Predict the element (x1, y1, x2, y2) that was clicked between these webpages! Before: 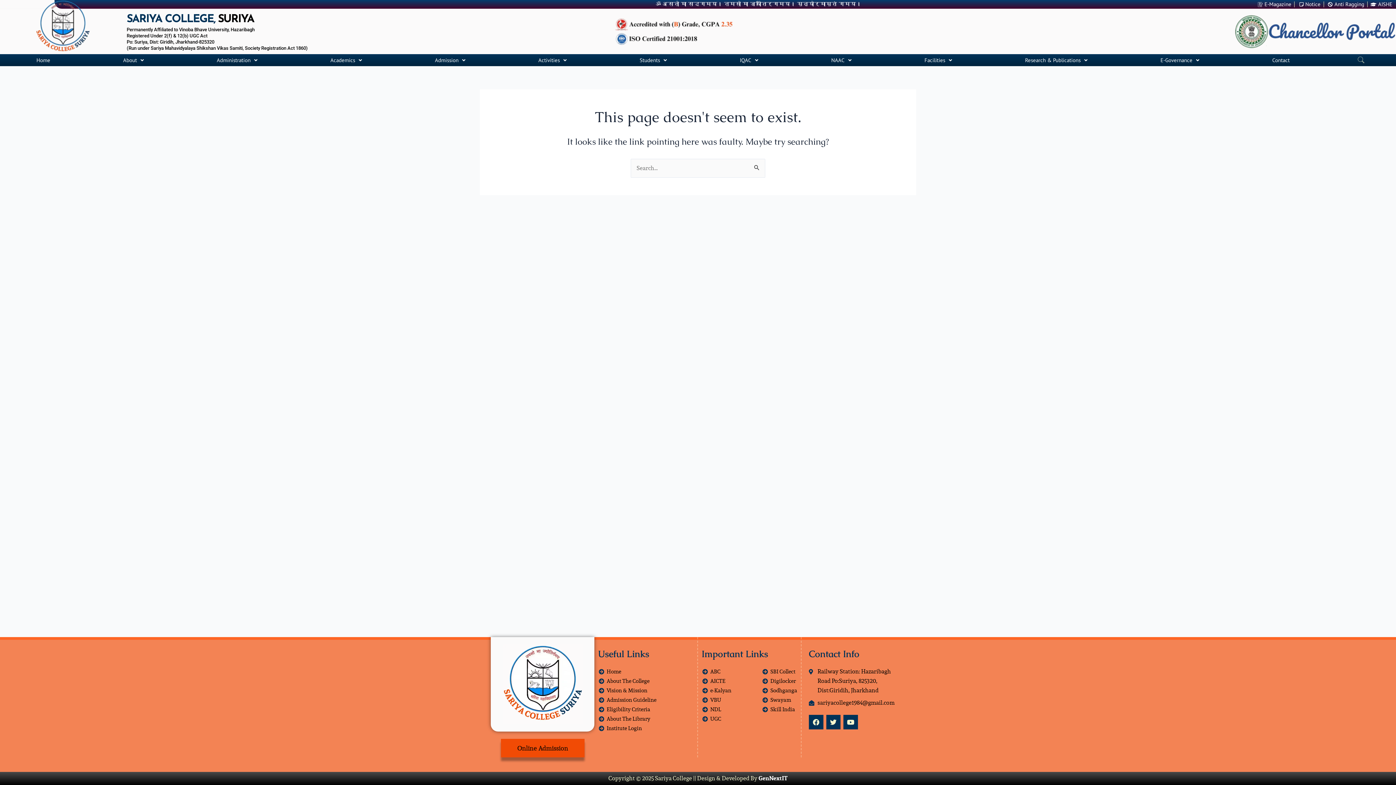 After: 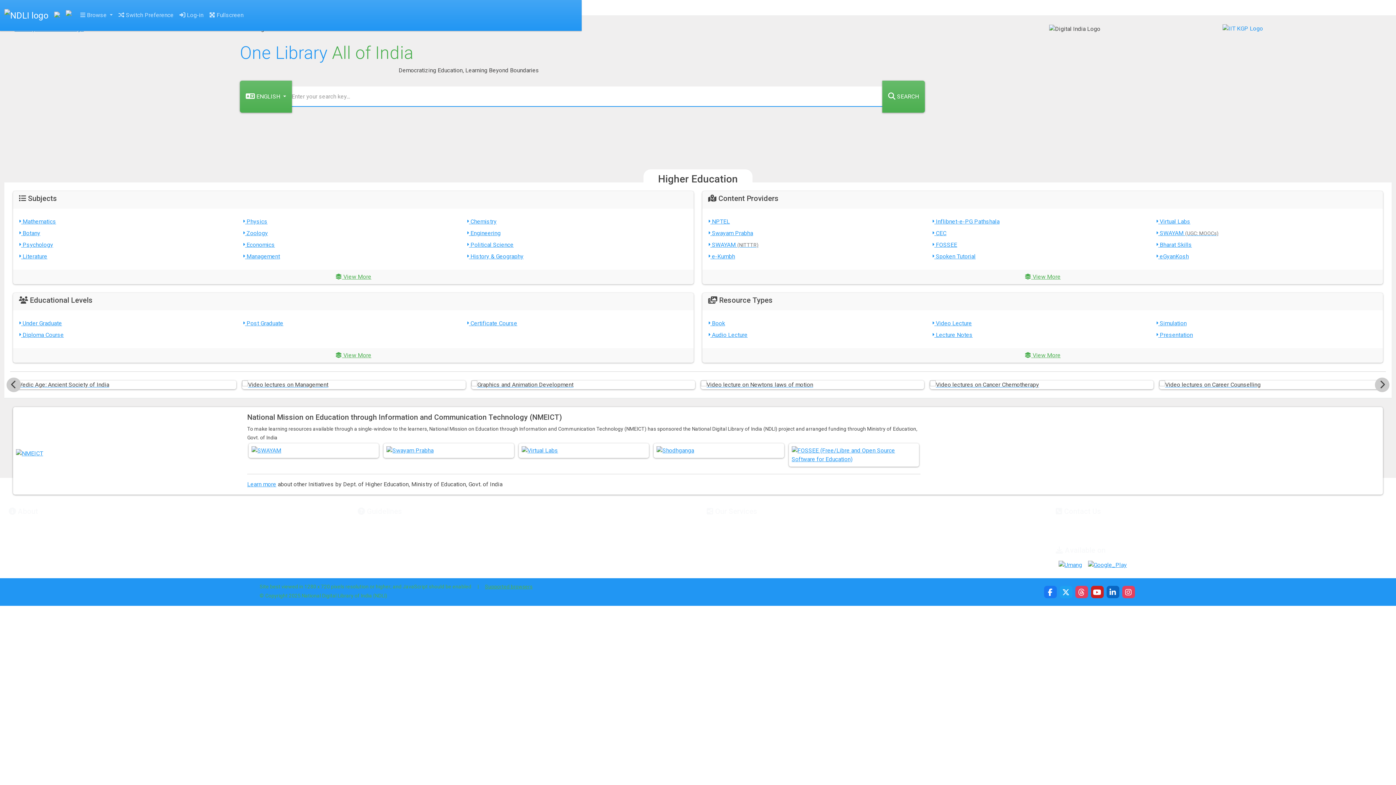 Action: label: NDL bbox: (701, 705, 721, 714)